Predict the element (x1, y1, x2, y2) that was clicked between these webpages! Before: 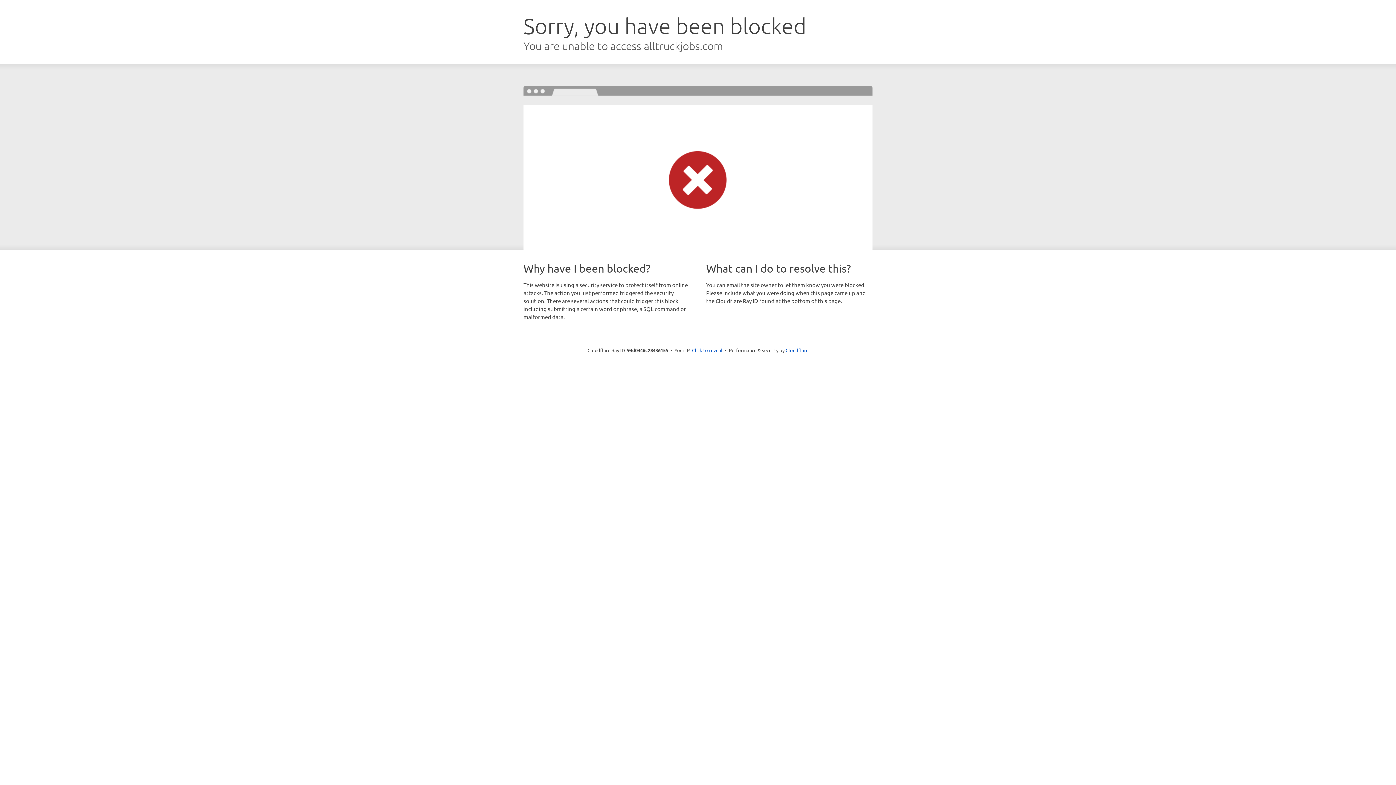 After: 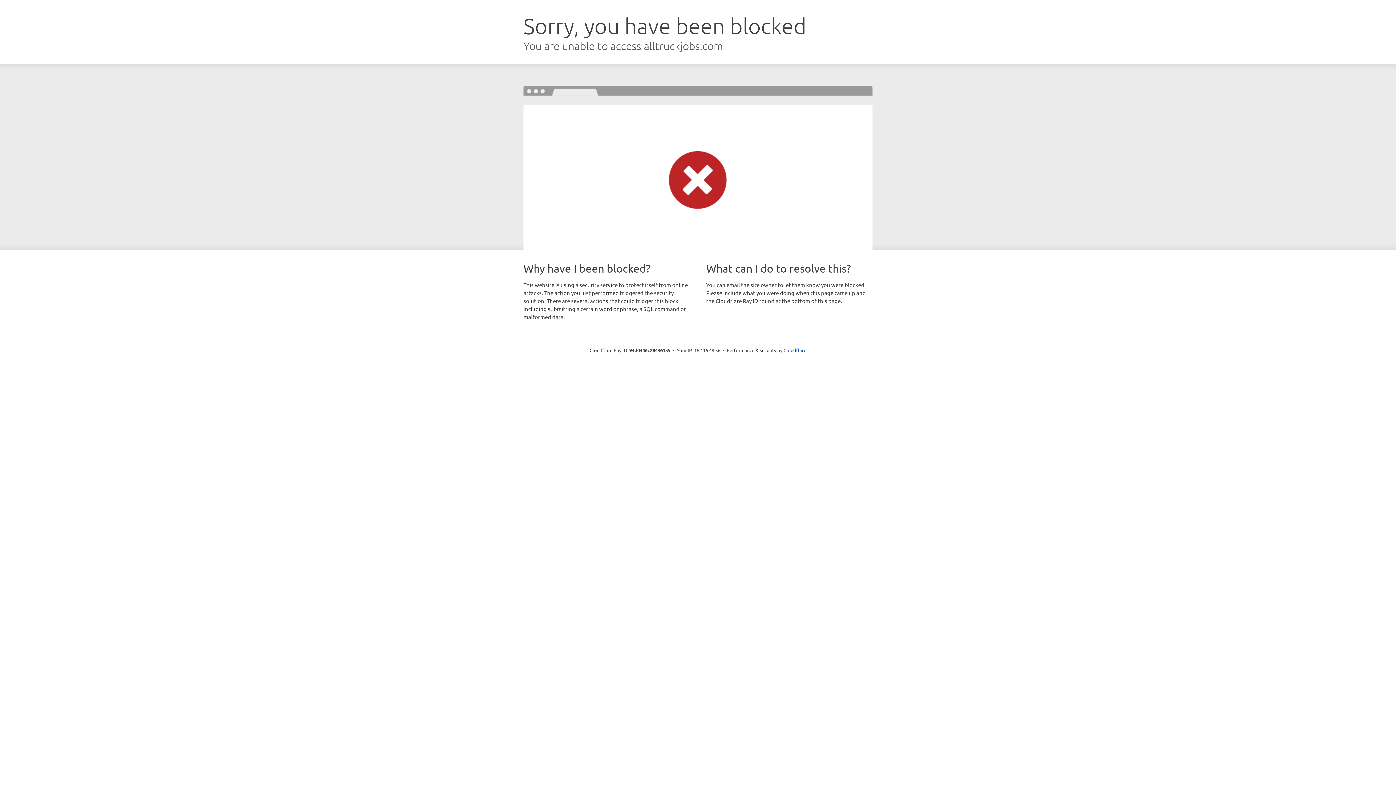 Action: label: Click to reveal bbox: (692, 346, 722, 353)